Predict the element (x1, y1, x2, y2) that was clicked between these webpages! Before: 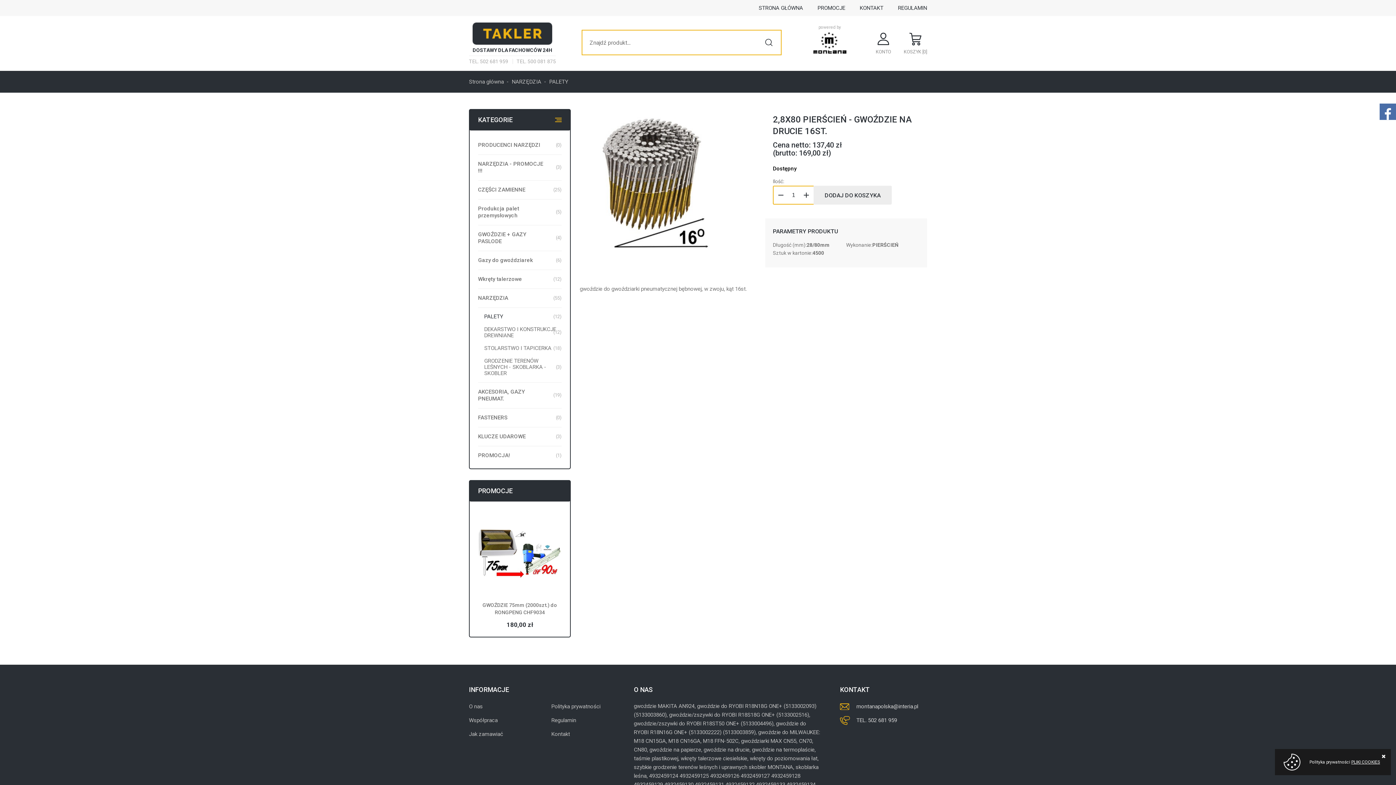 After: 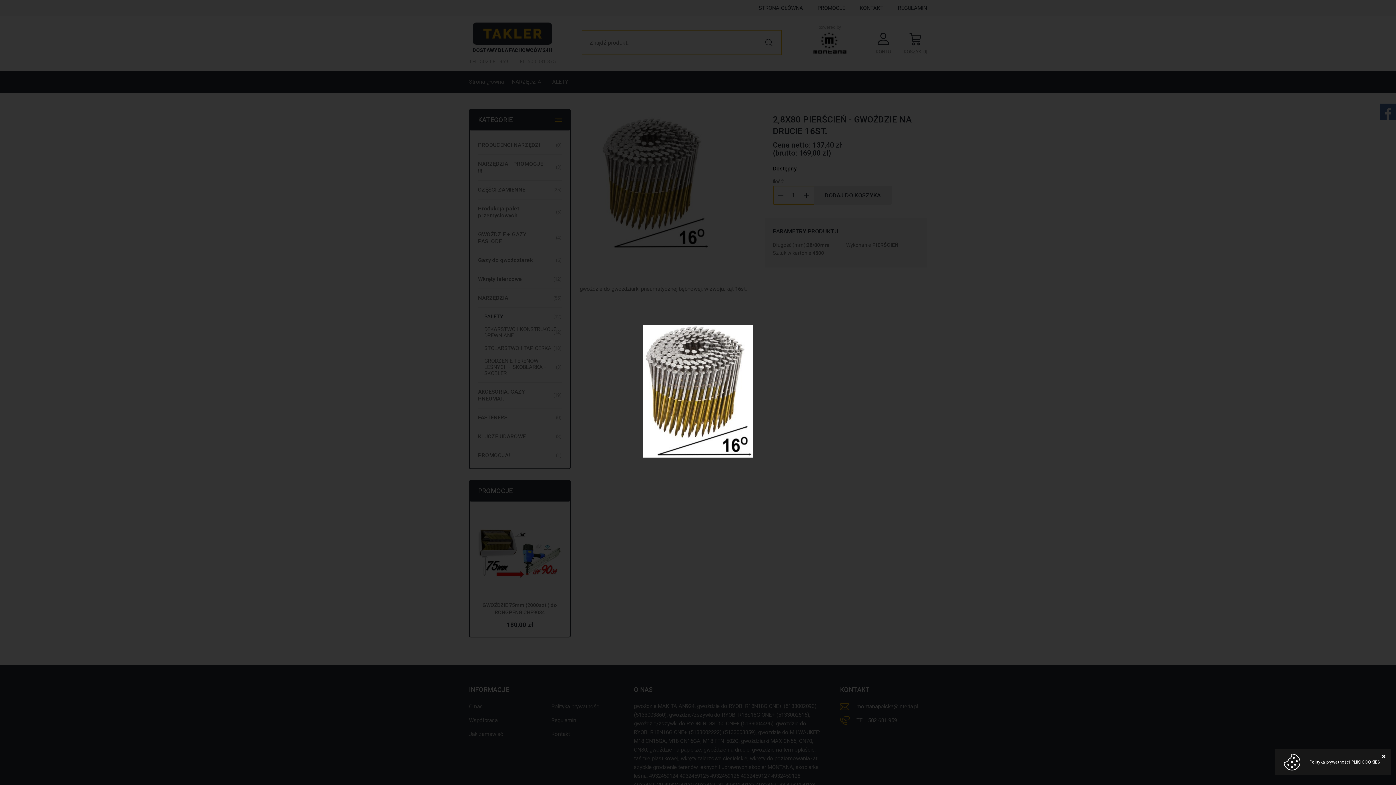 Action: bbox: (580, 109, 729, 257)